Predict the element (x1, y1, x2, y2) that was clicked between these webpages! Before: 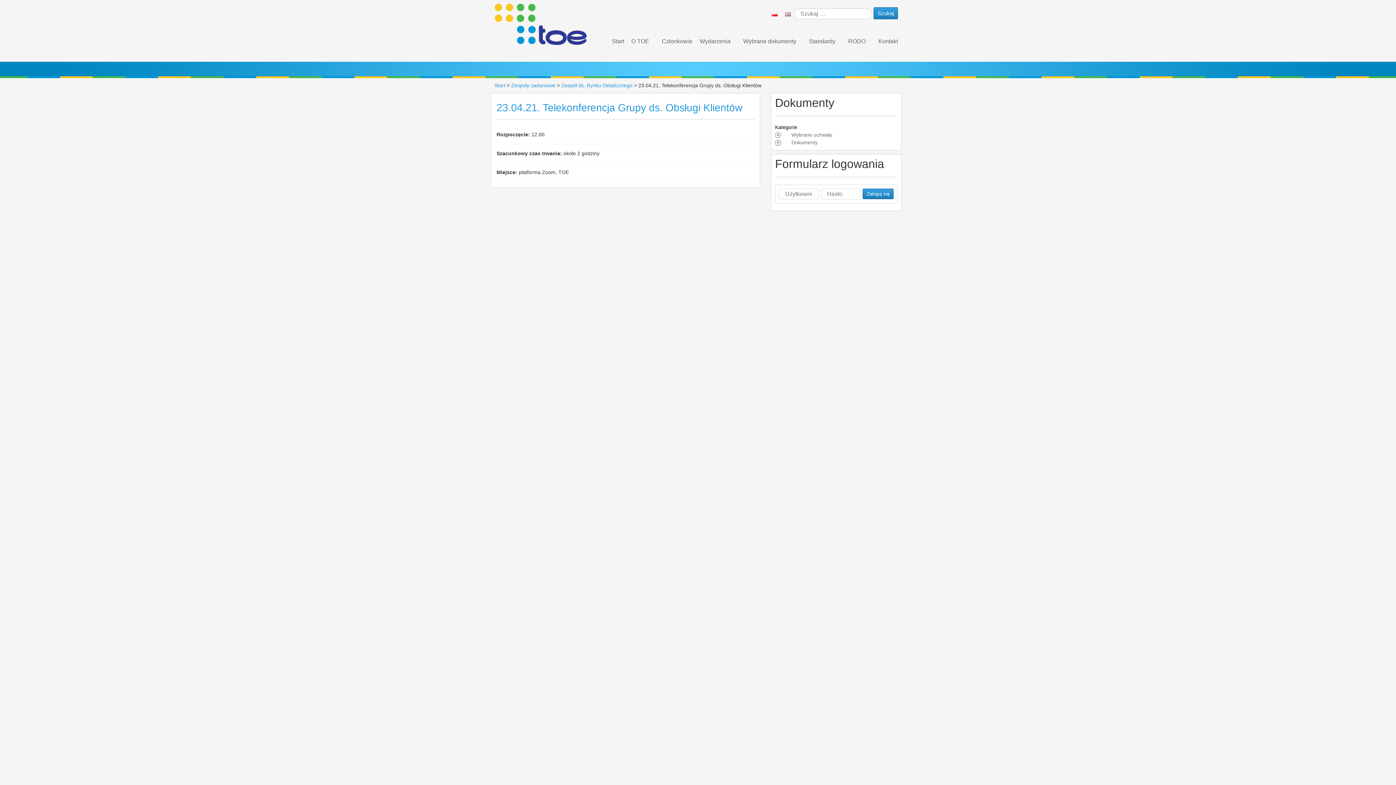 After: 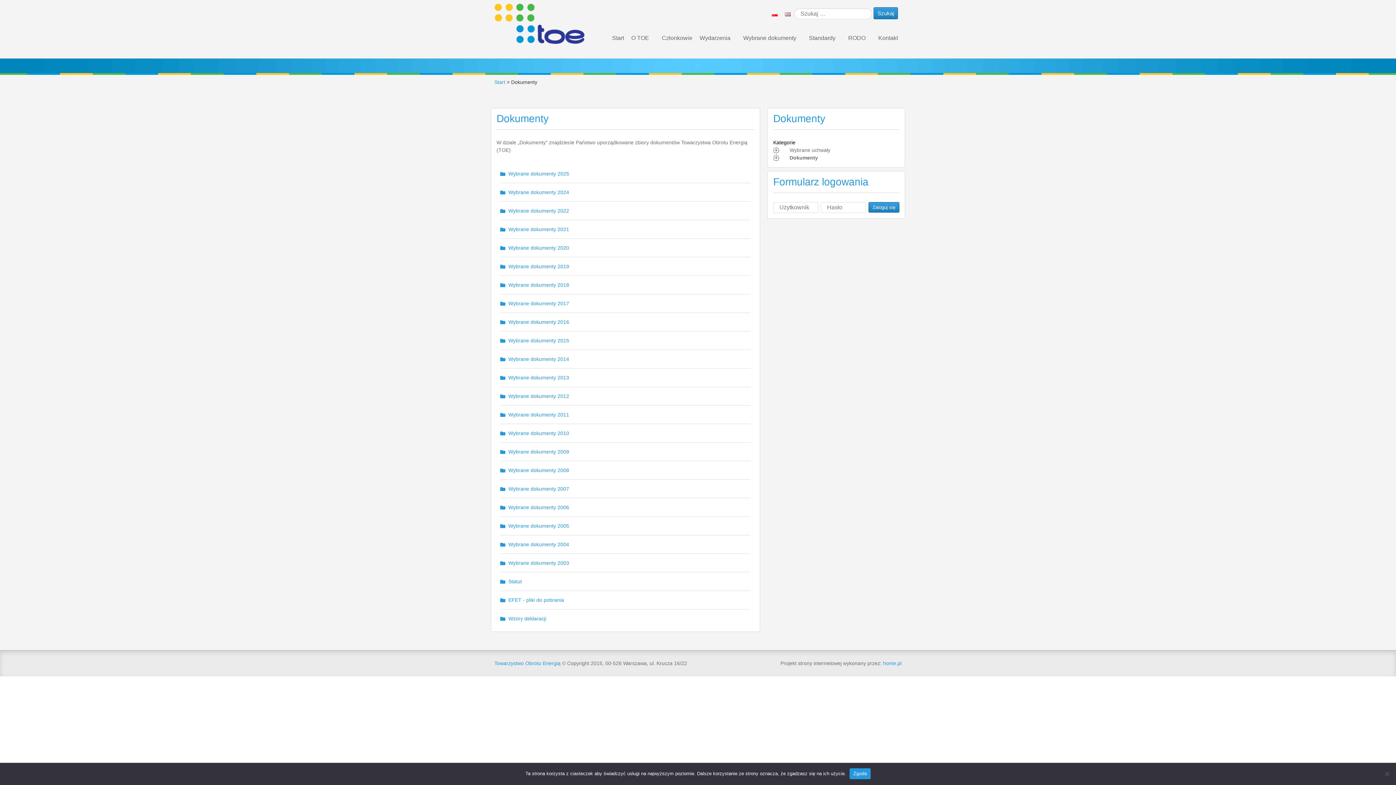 Action: bbox: (782, 139, 817, 145) label: Dokumenty